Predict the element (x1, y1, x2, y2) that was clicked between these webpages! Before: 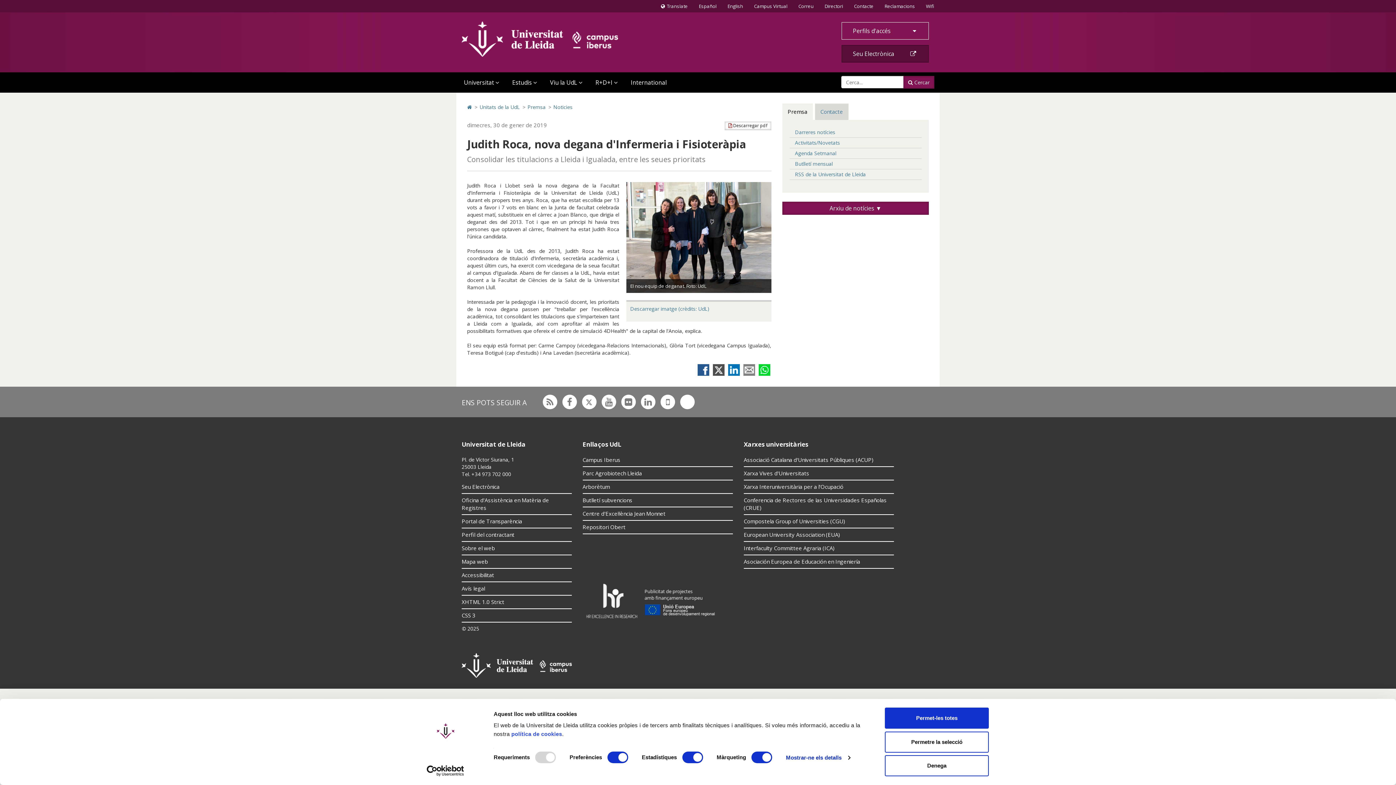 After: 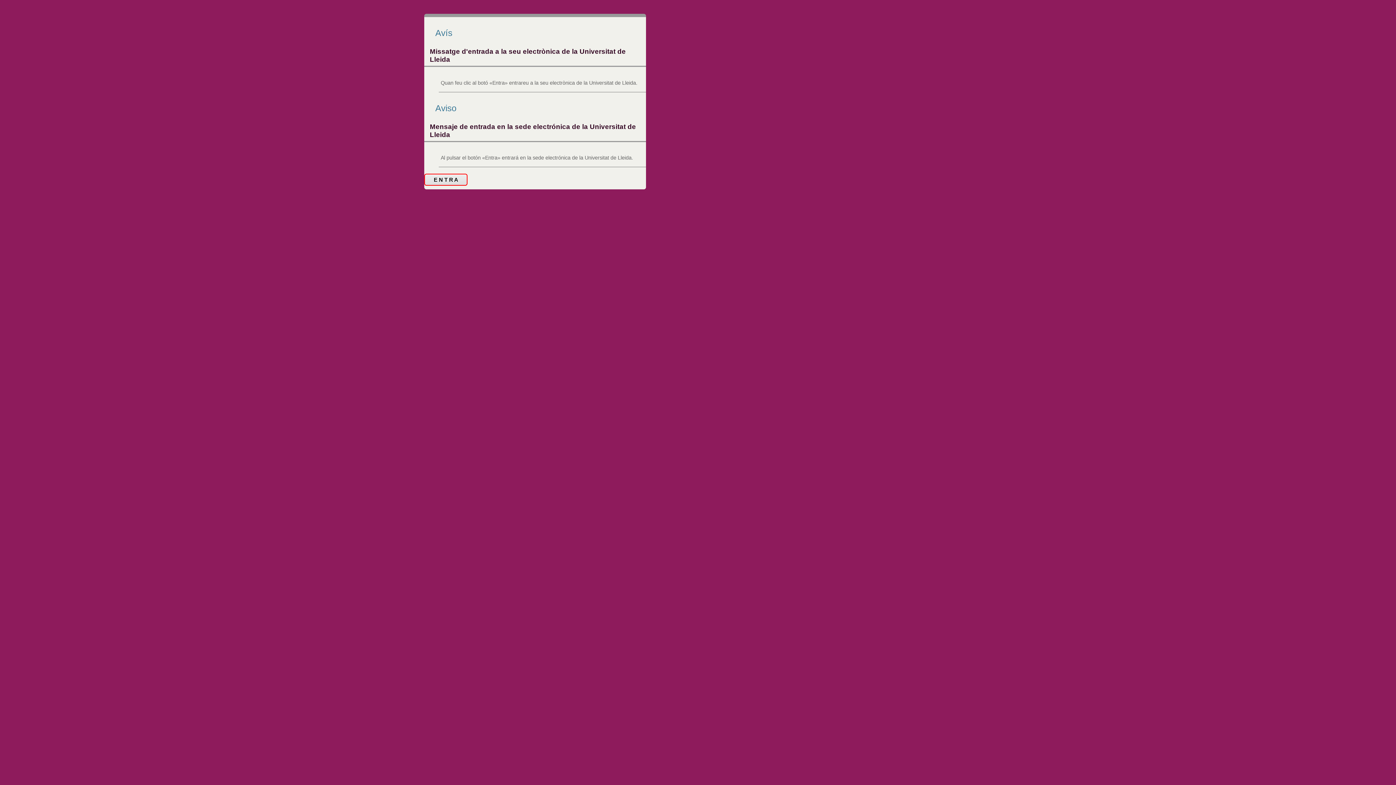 Action: bbox: (461, 480, 571, 494) label: Seu Electrònica